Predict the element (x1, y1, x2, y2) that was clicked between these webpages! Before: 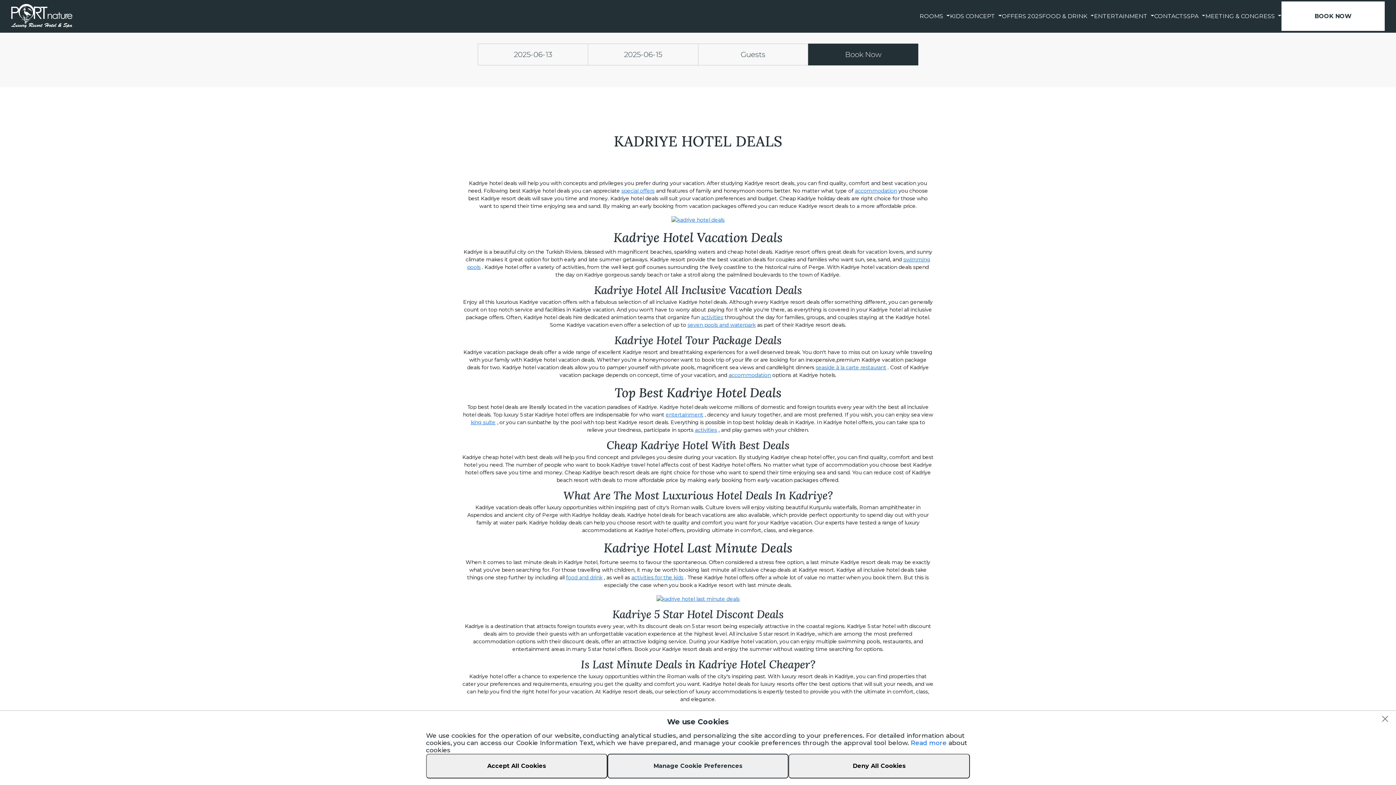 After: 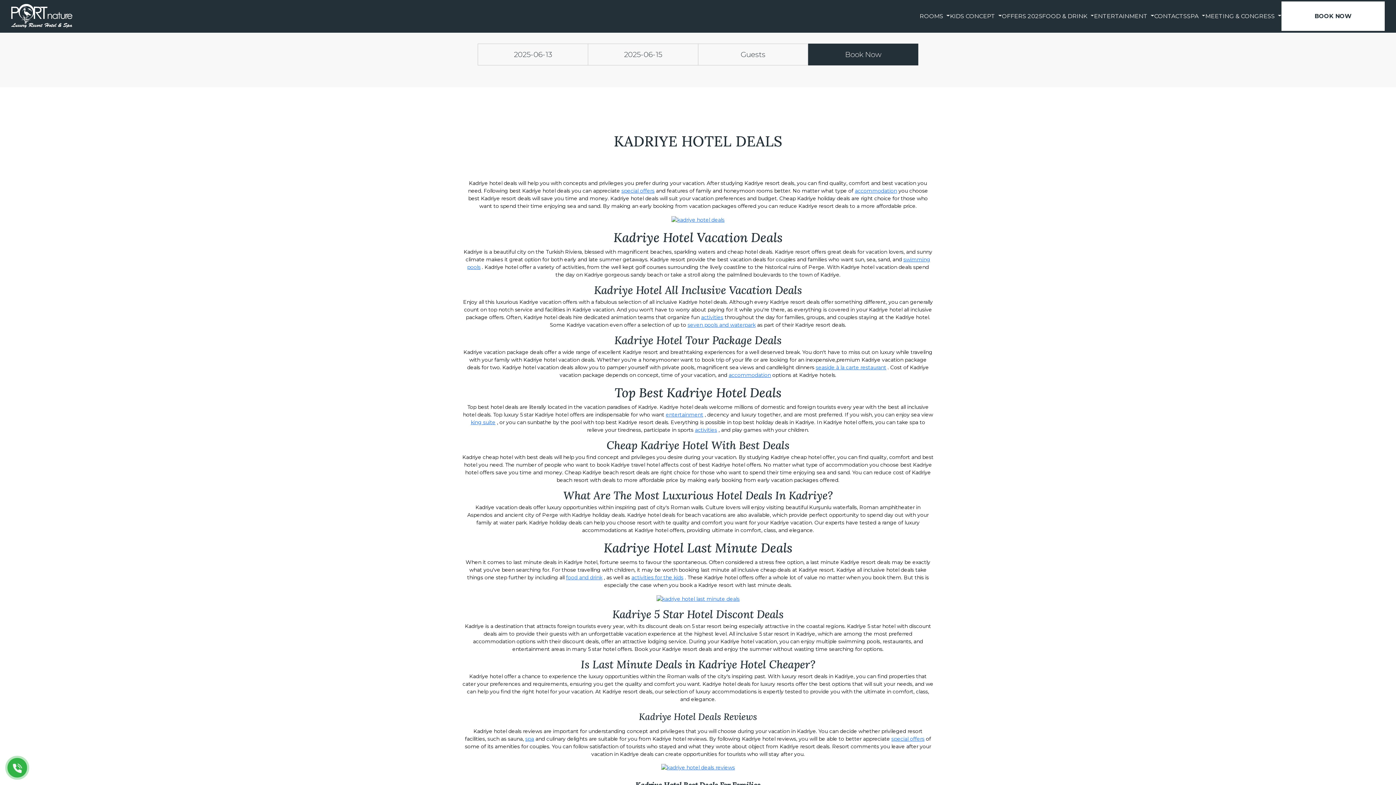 Action: bbox: (788, 754, 970, 778) label: Deny All Cookies